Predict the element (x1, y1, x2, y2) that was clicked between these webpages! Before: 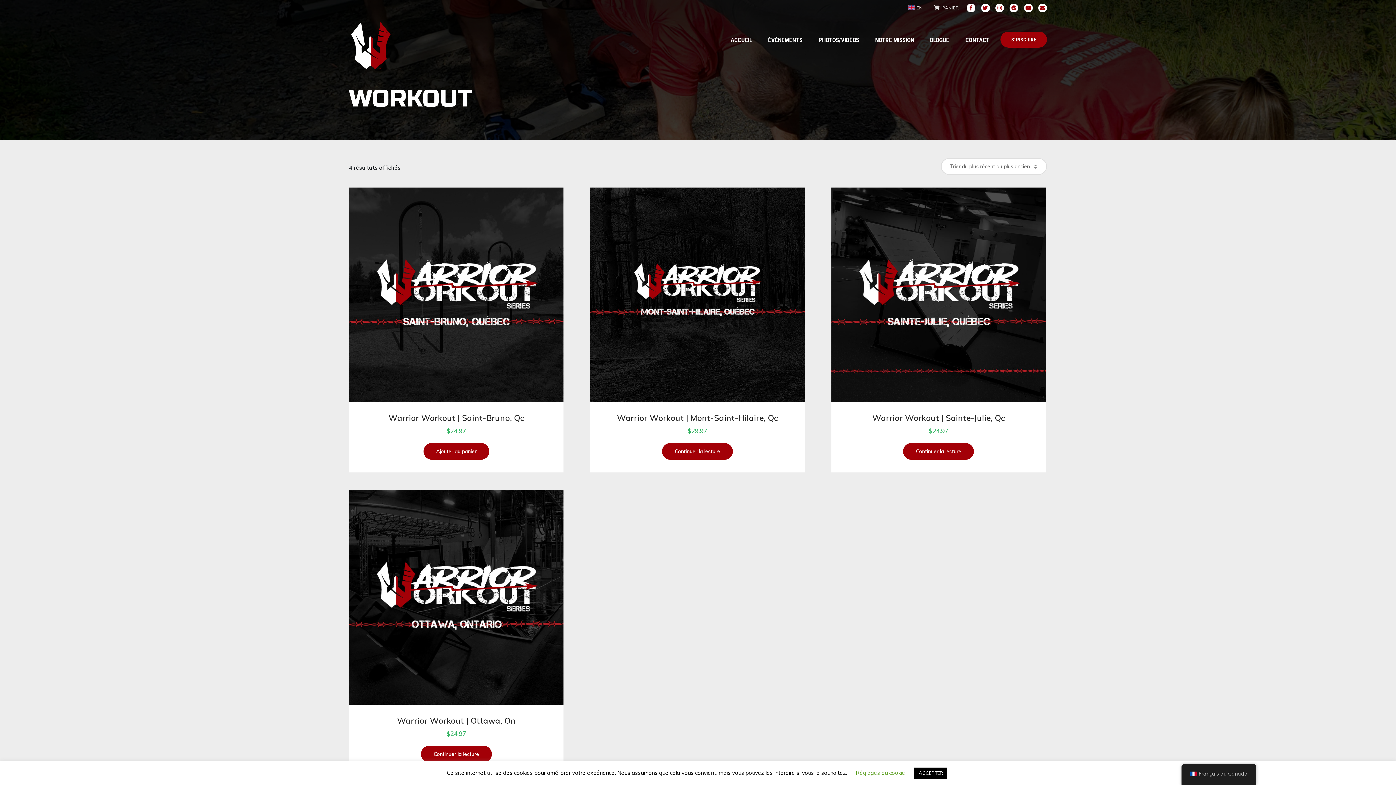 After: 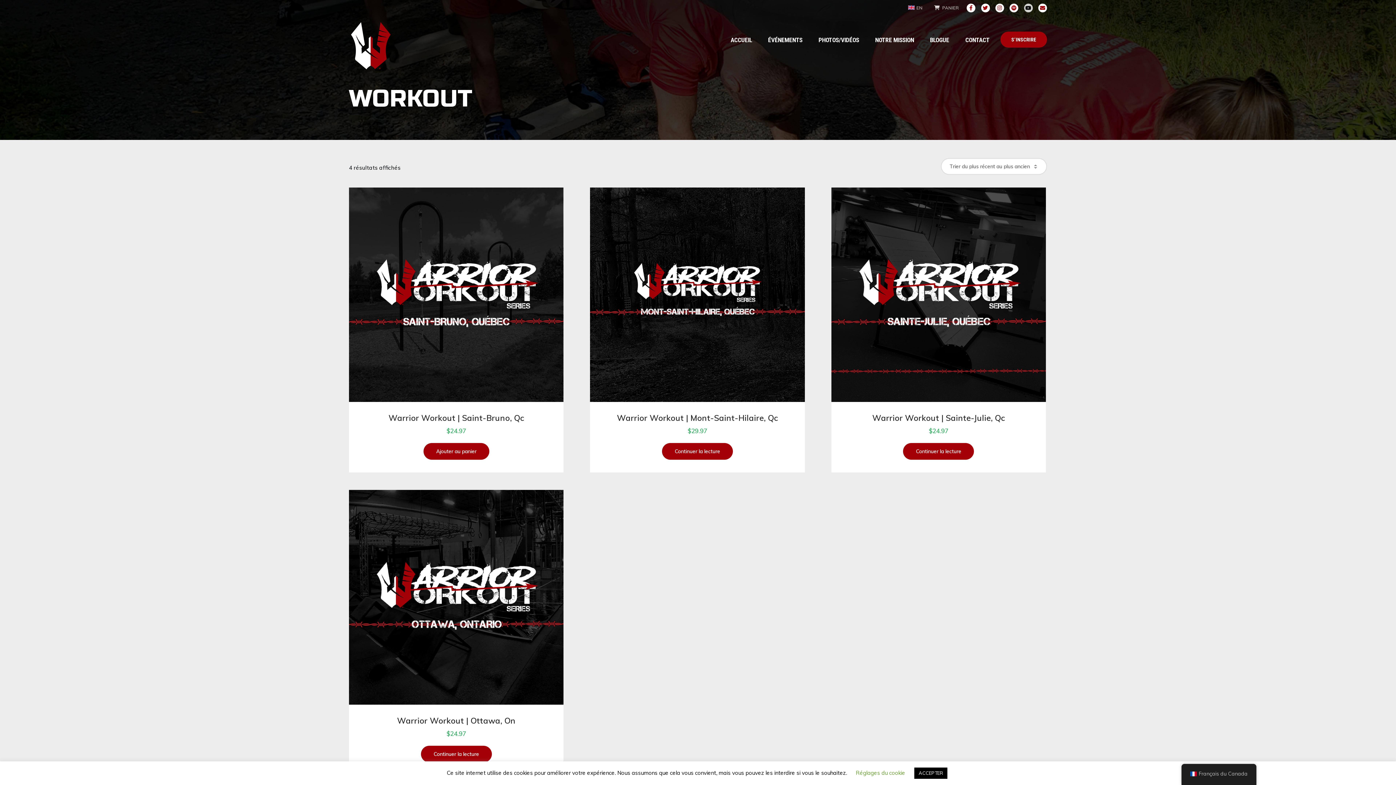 Action: bbox: (1024, 3, 1032, 12)